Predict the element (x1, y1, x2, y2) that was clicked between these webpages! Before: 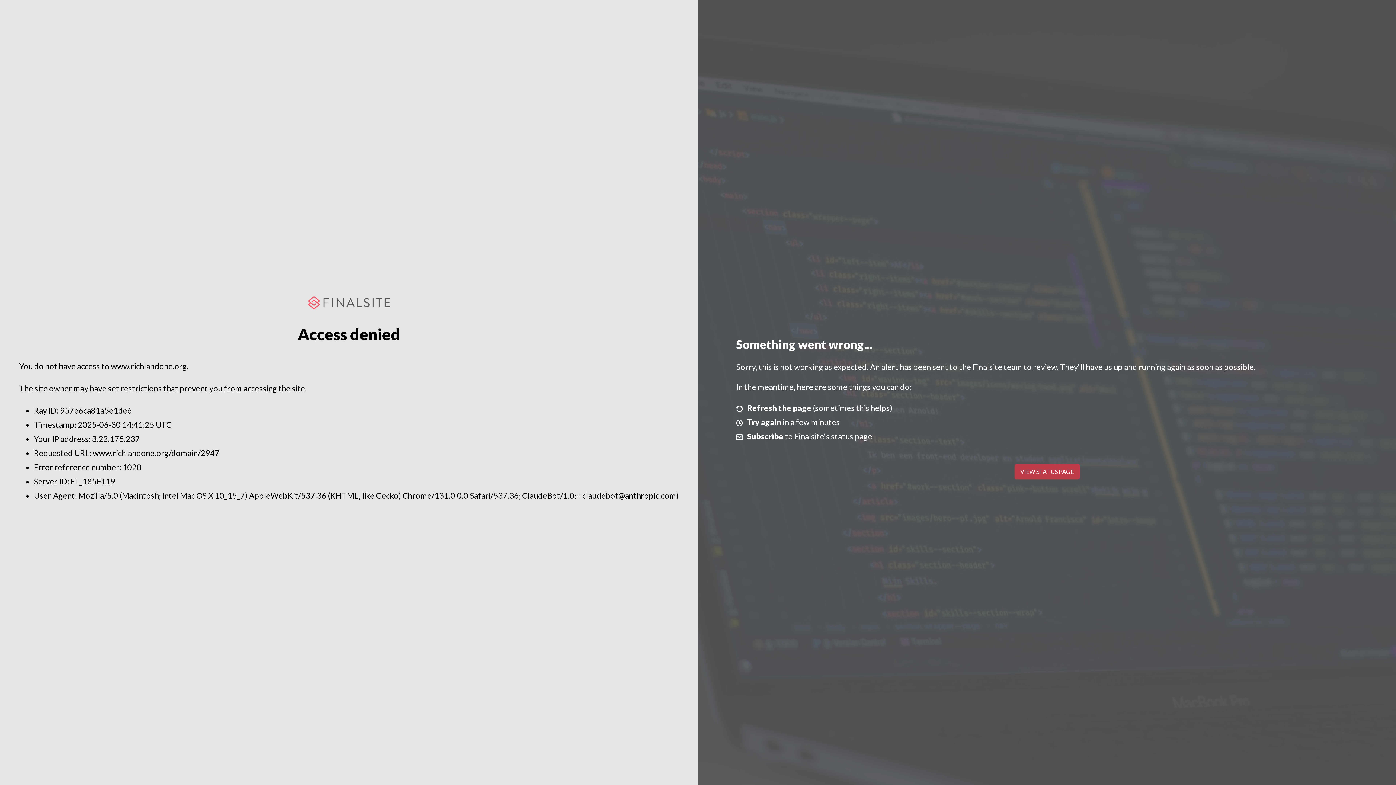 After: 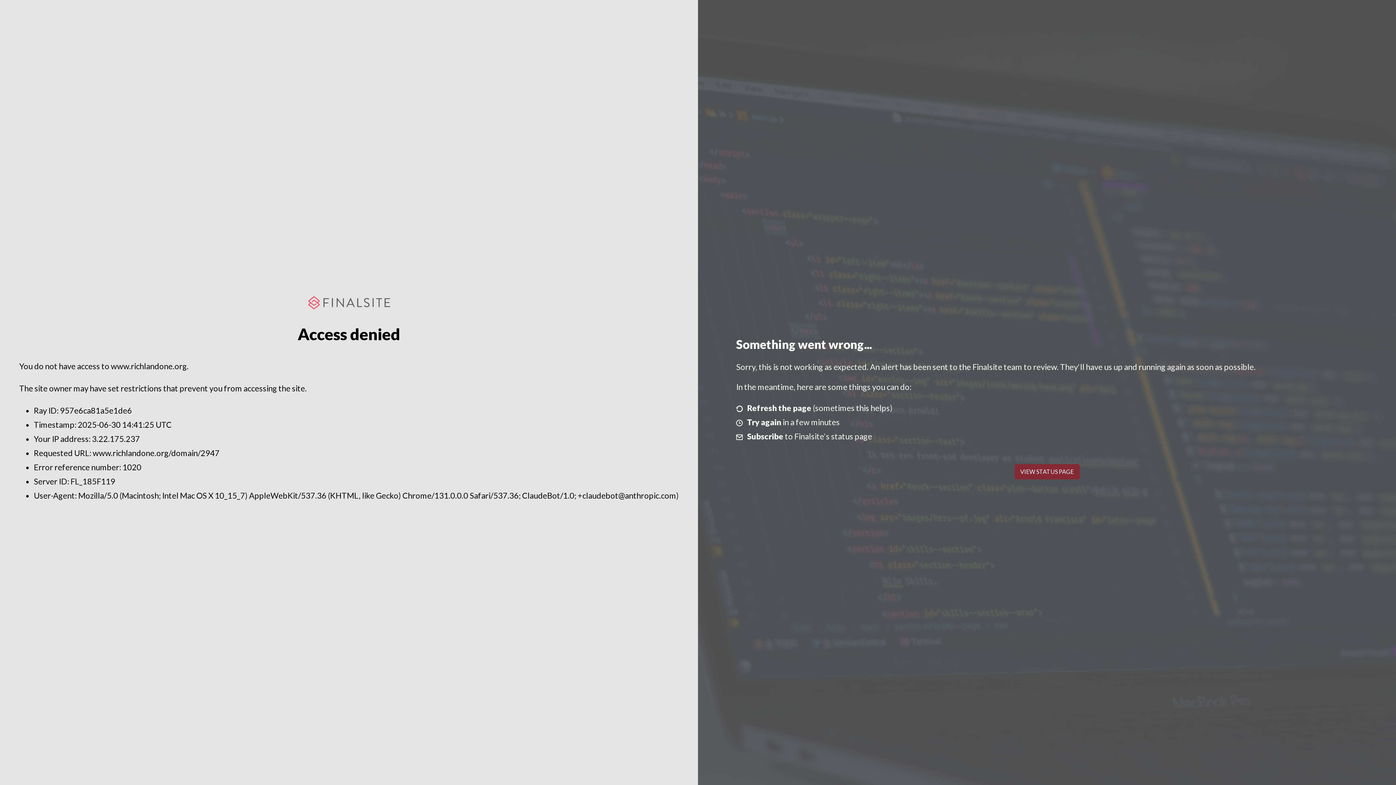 Action: label: VIEW STATUS PAGE bbox: (1014, 464, 1079, 479)